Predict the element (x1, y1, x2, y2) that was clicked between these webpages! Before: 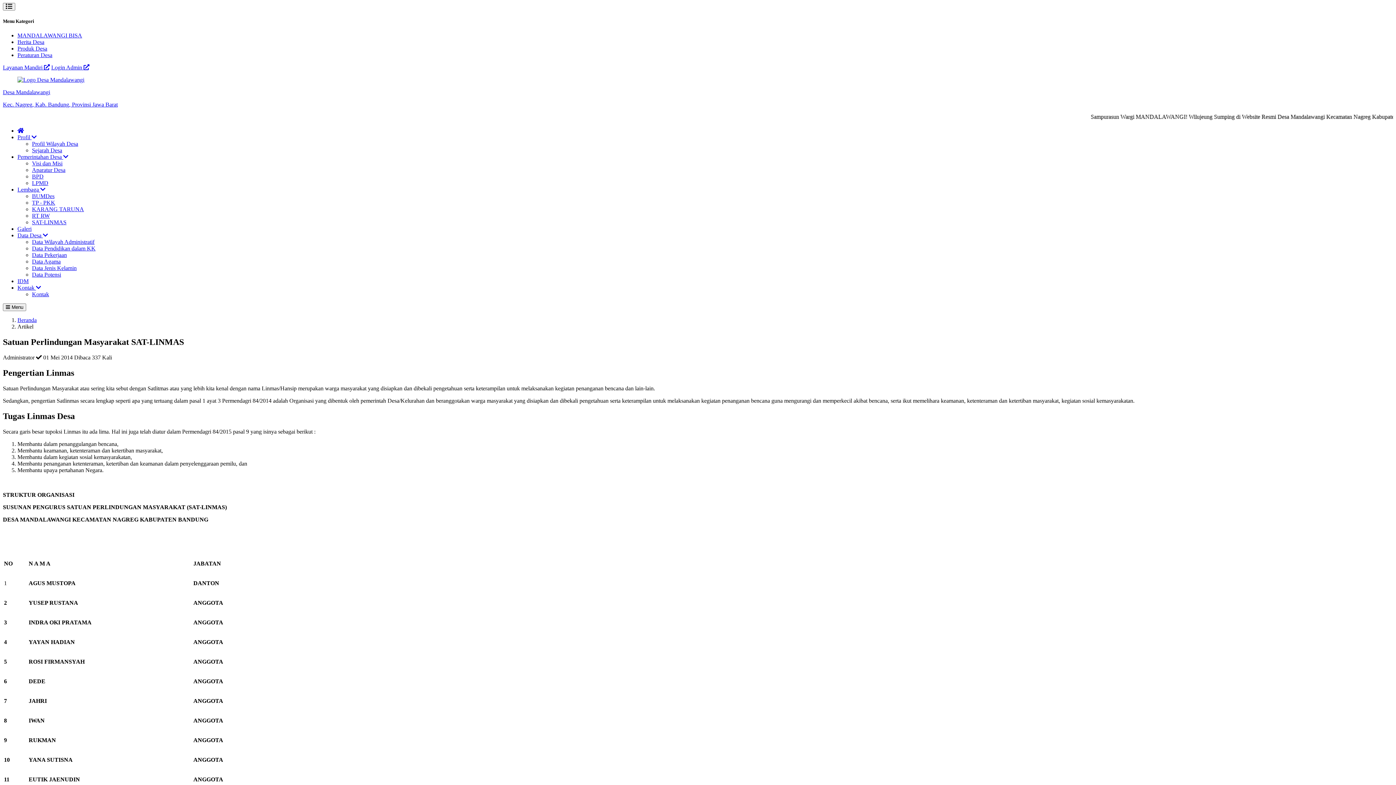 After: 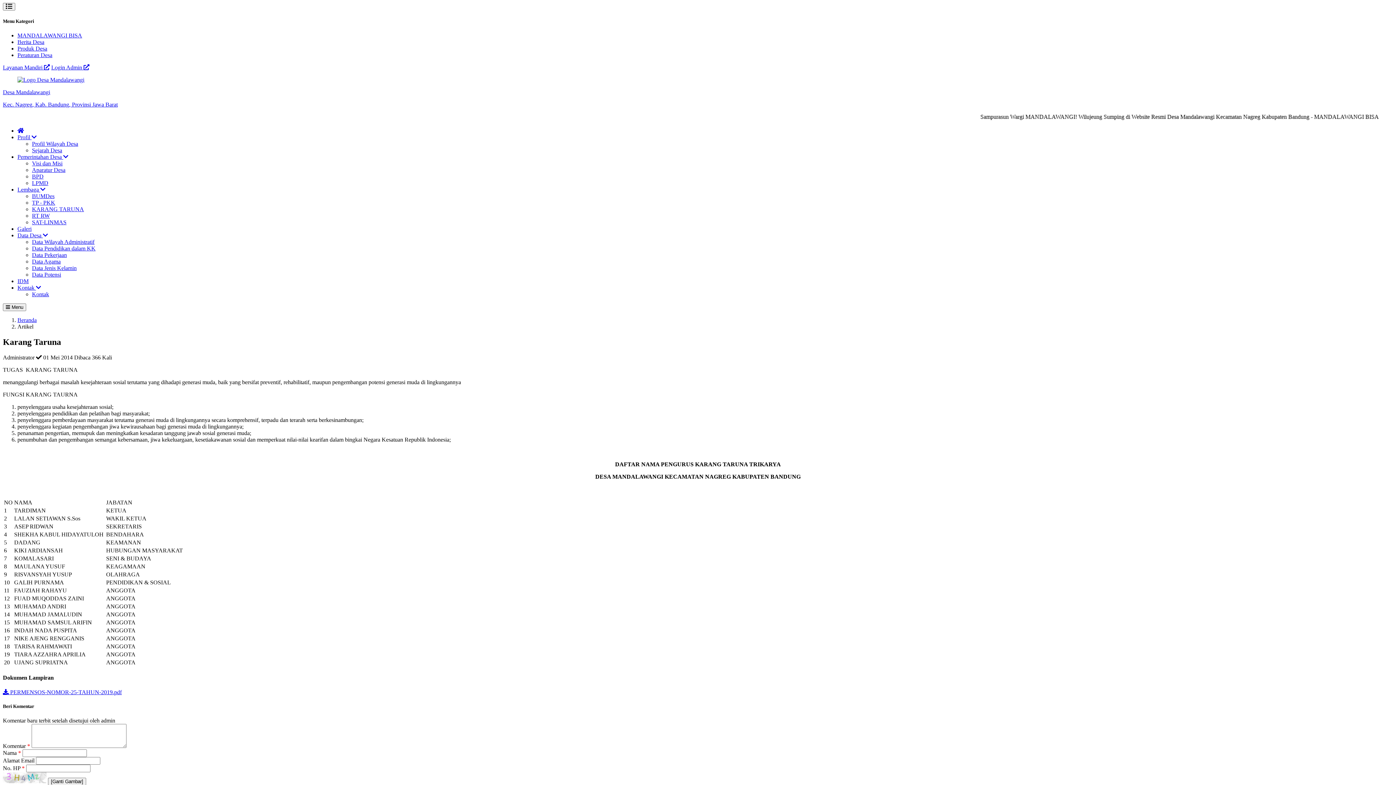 Action: label: KARANG TARUNA bbox: (32, 206, 84, 212)